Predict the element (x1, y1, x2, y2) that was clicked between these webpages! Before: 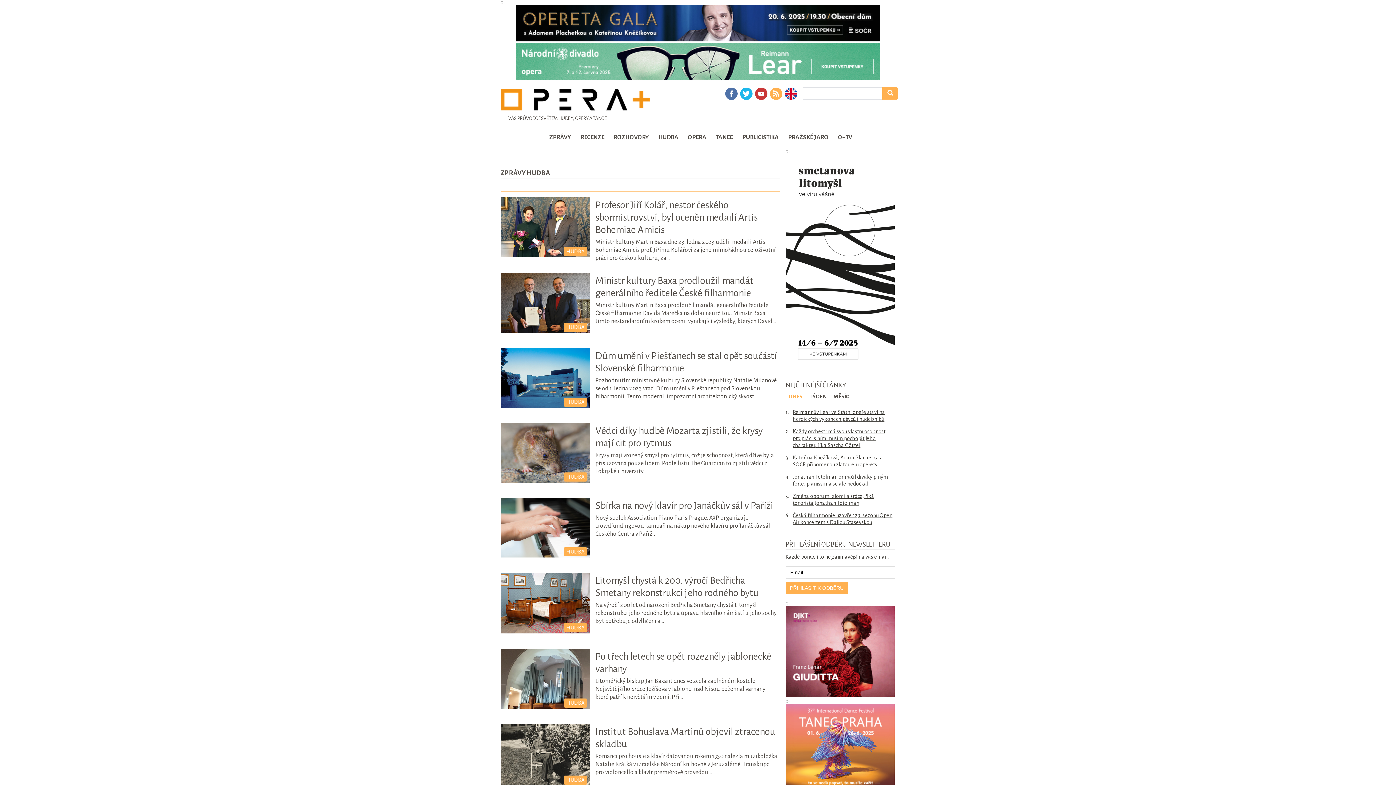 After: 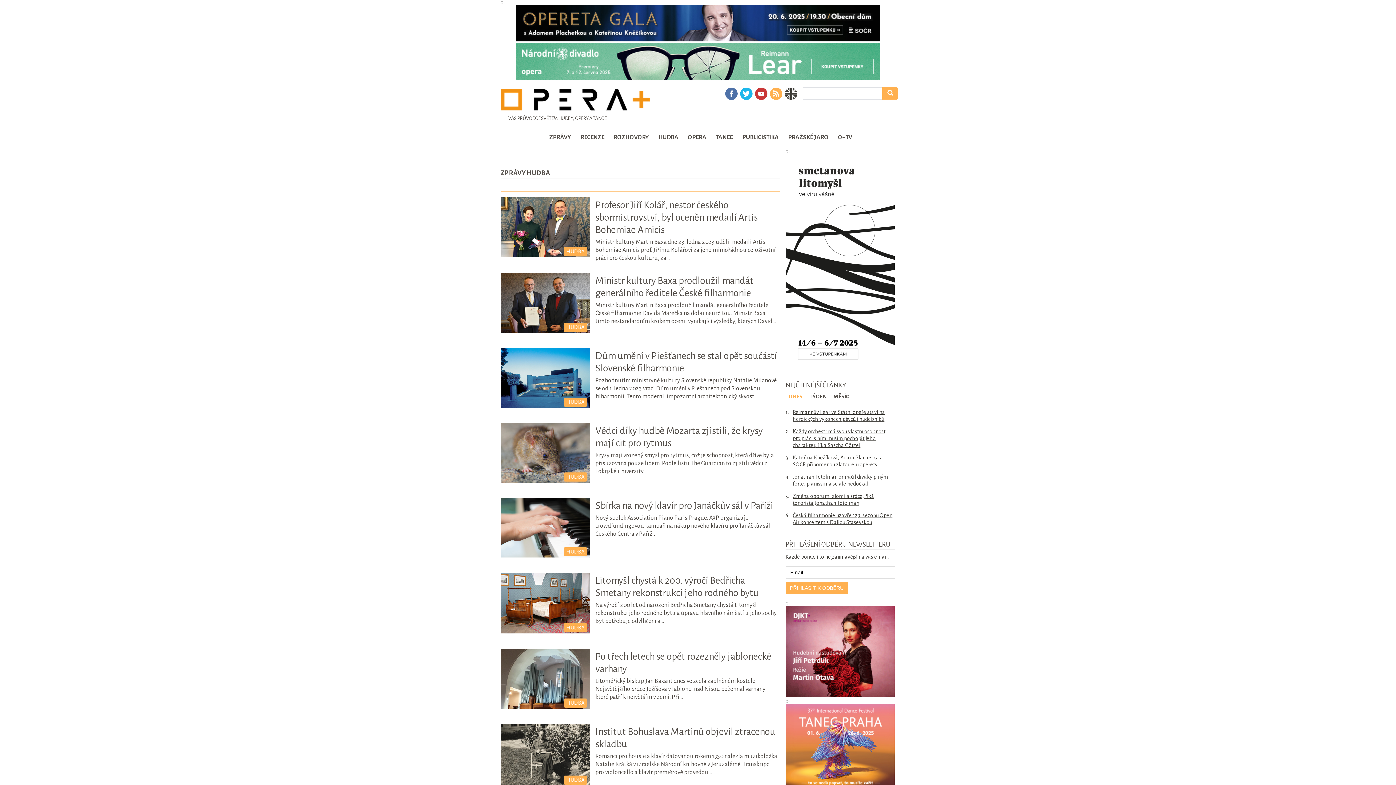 Action: bbox: (784, 86, 798, 102)